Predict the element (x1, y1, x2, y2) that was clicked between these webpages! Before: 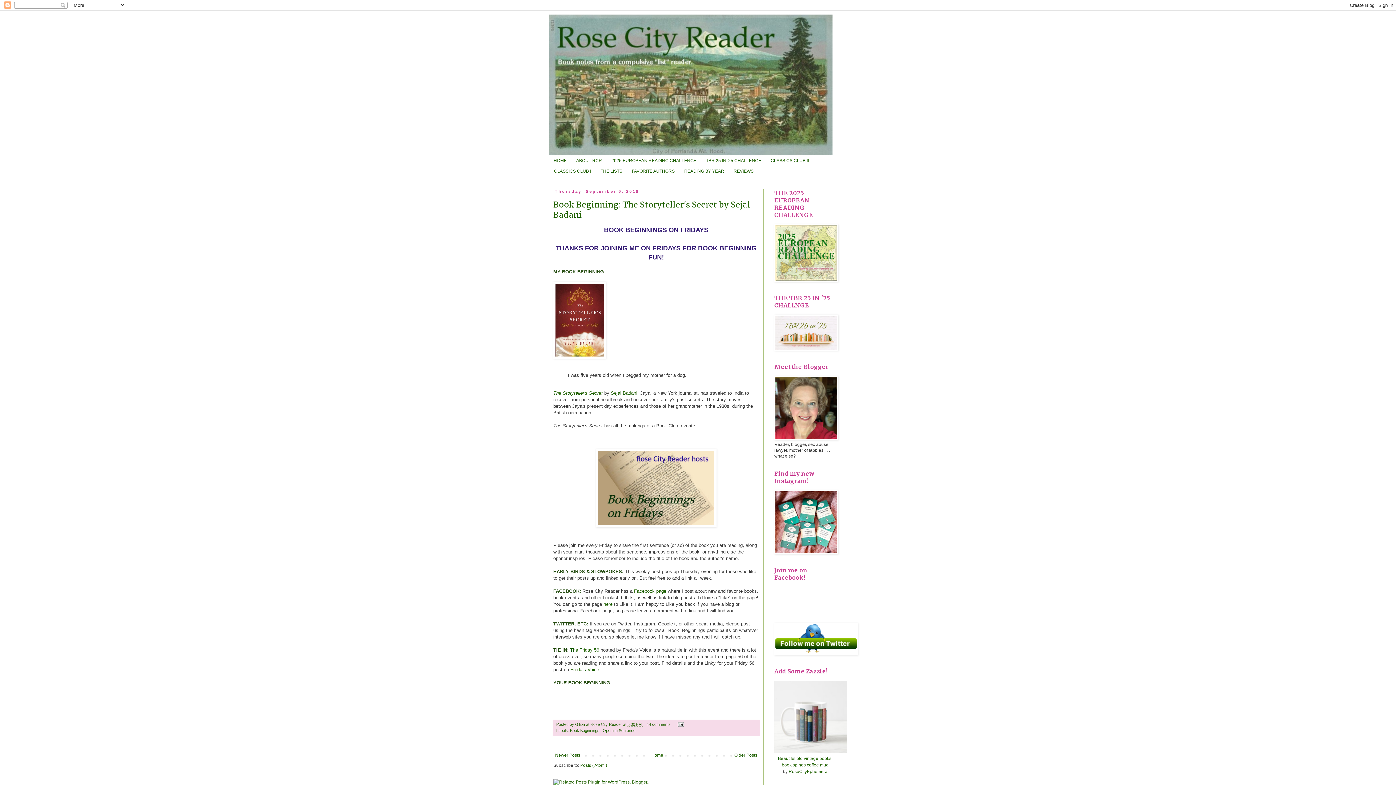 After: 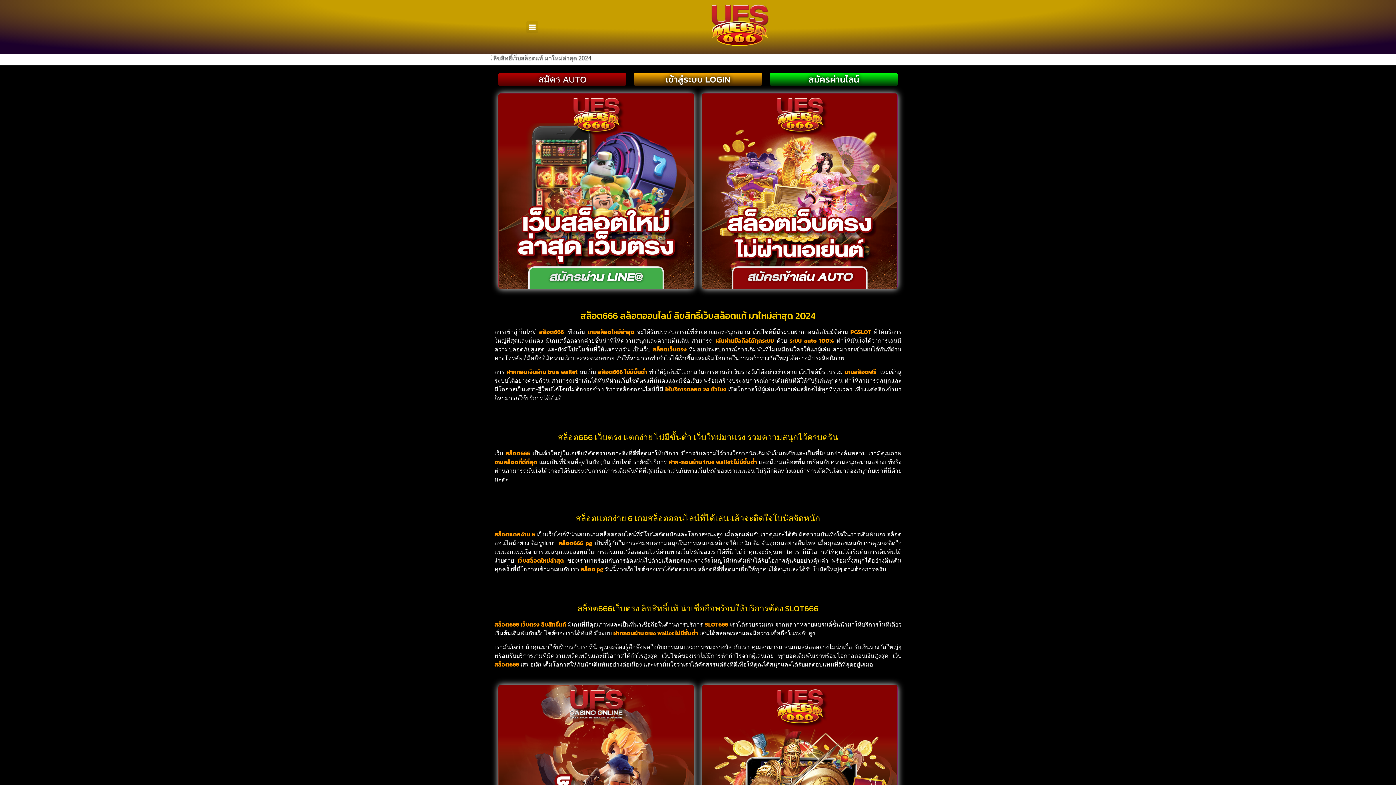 Action: label: The Friday 56 bbox: (570, 647, 599, 653)